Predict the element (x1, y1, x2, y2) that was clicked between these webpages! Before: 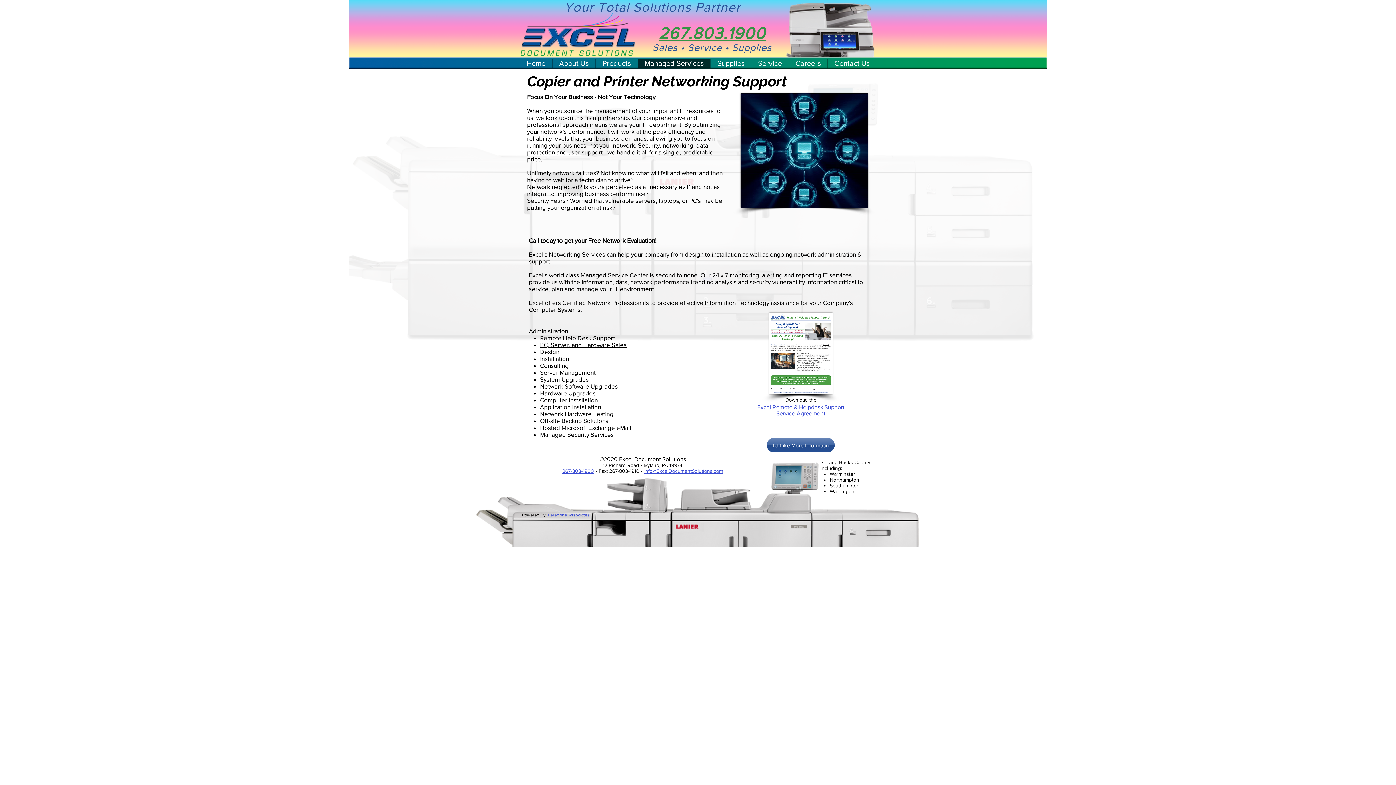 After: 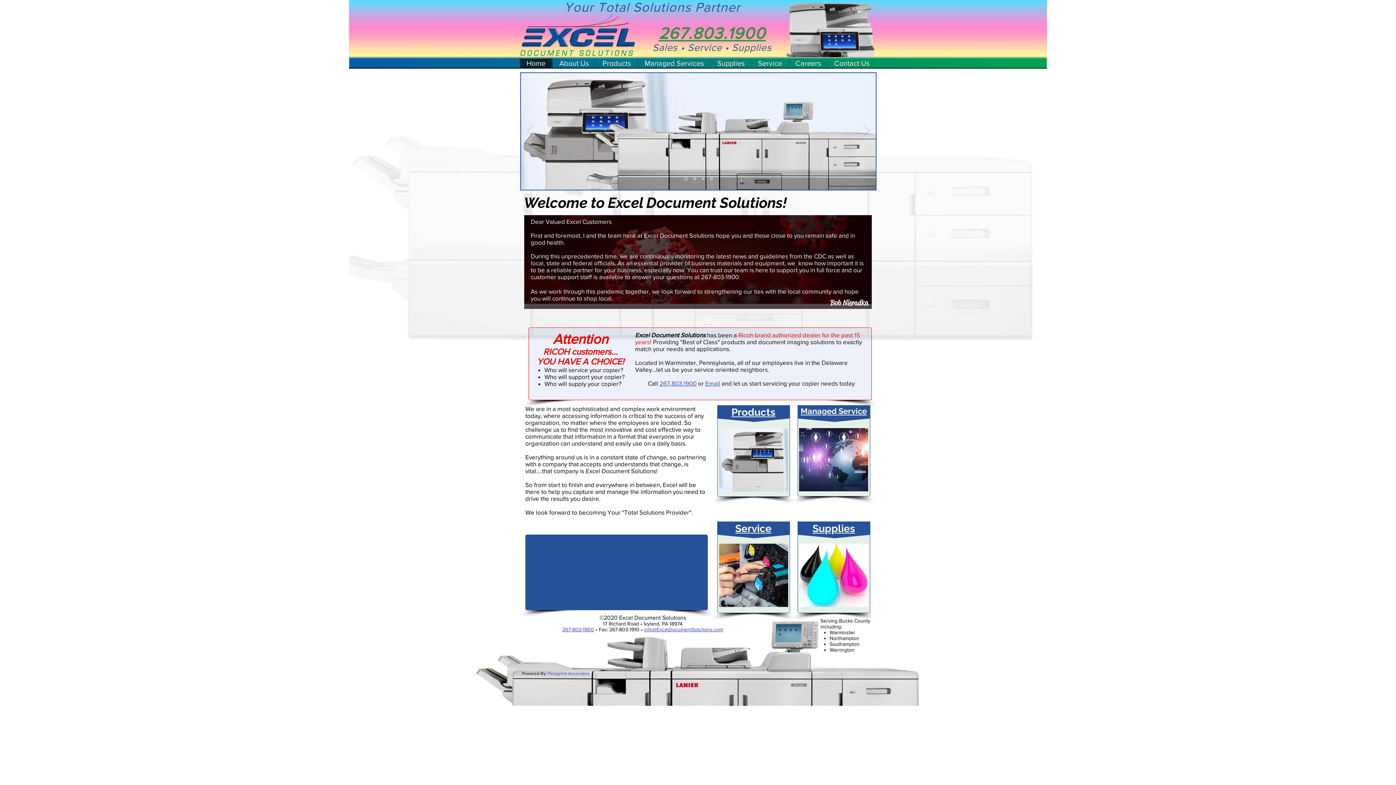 Action: label: Home bbox: (520, 58, 552, 68)